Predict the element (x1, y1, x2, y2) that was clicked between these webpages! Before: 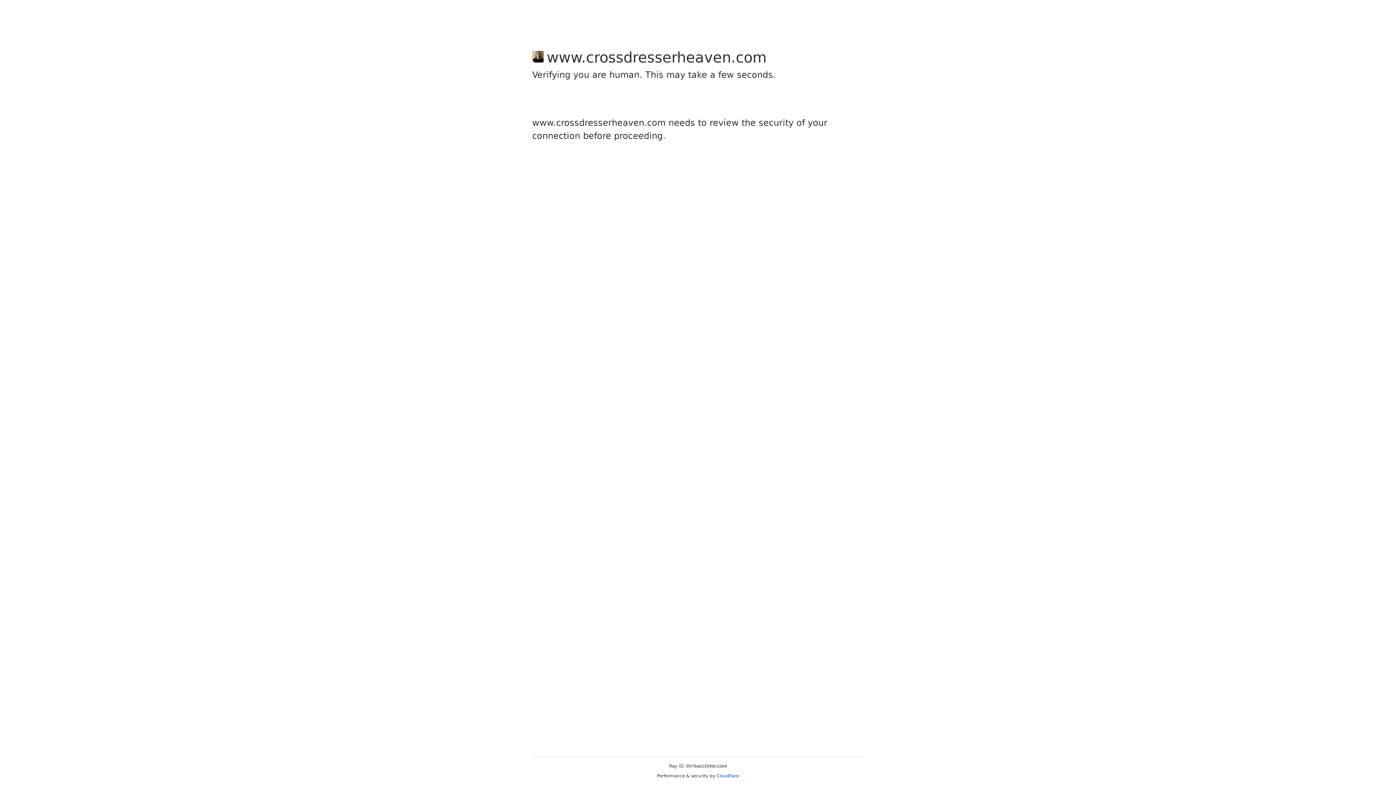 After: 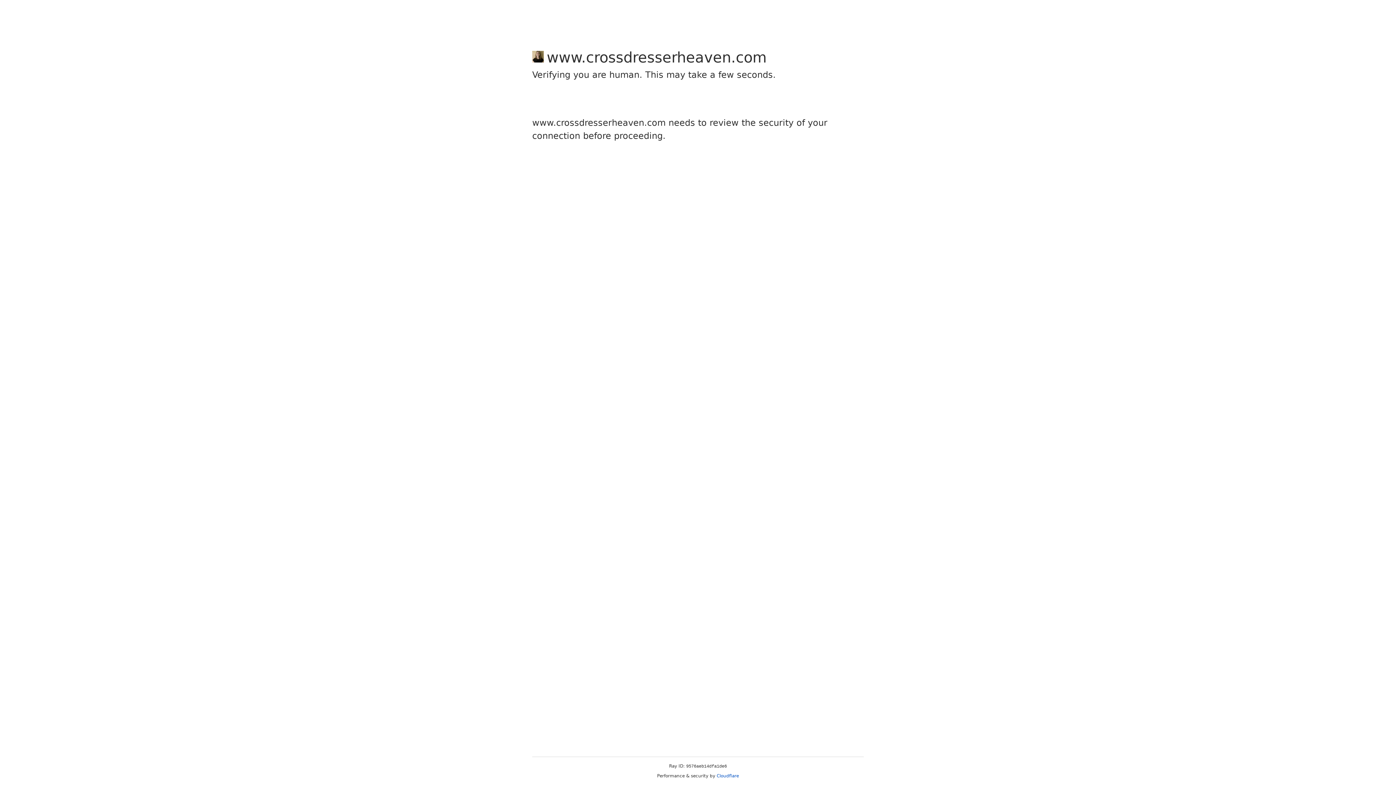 Action: label: Cloudflare bbox: (716, 773, 739, 778)